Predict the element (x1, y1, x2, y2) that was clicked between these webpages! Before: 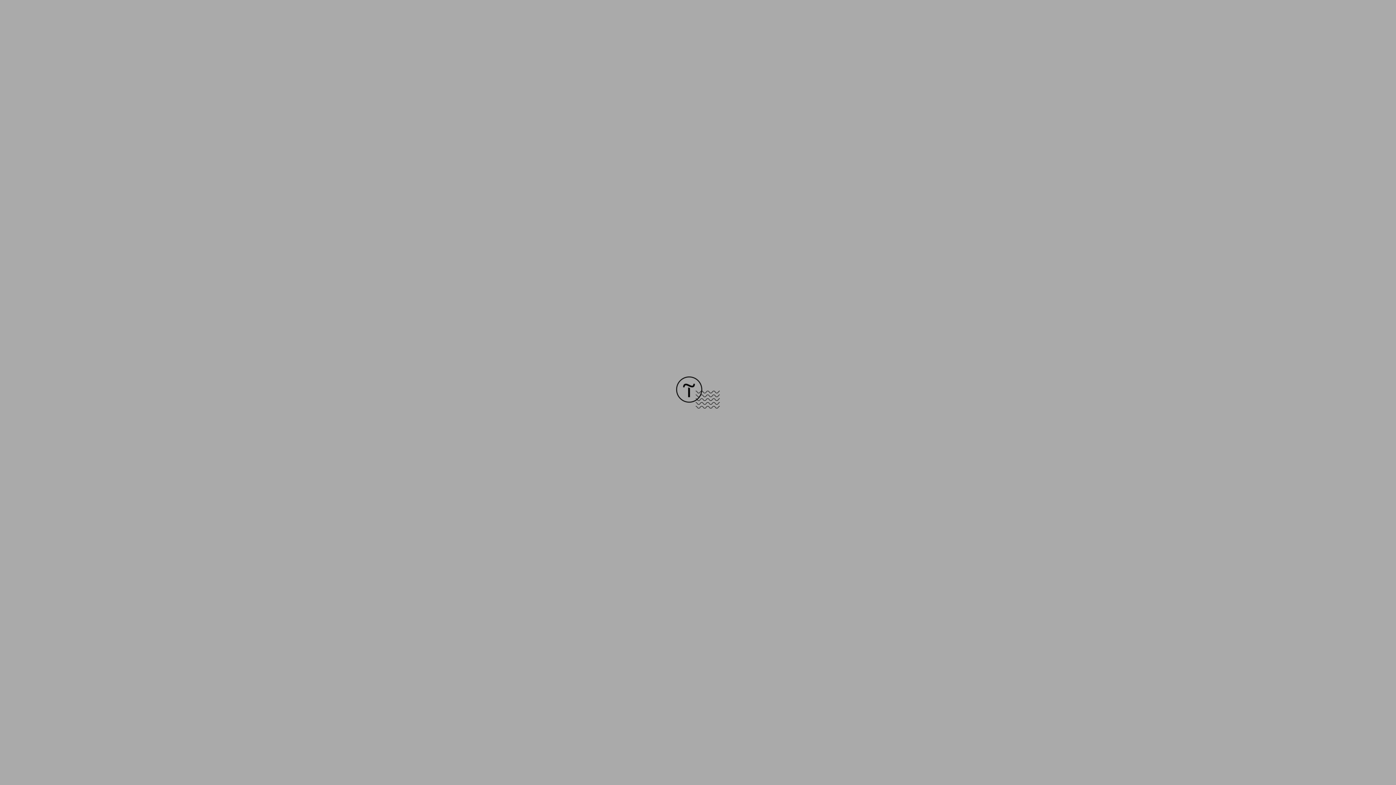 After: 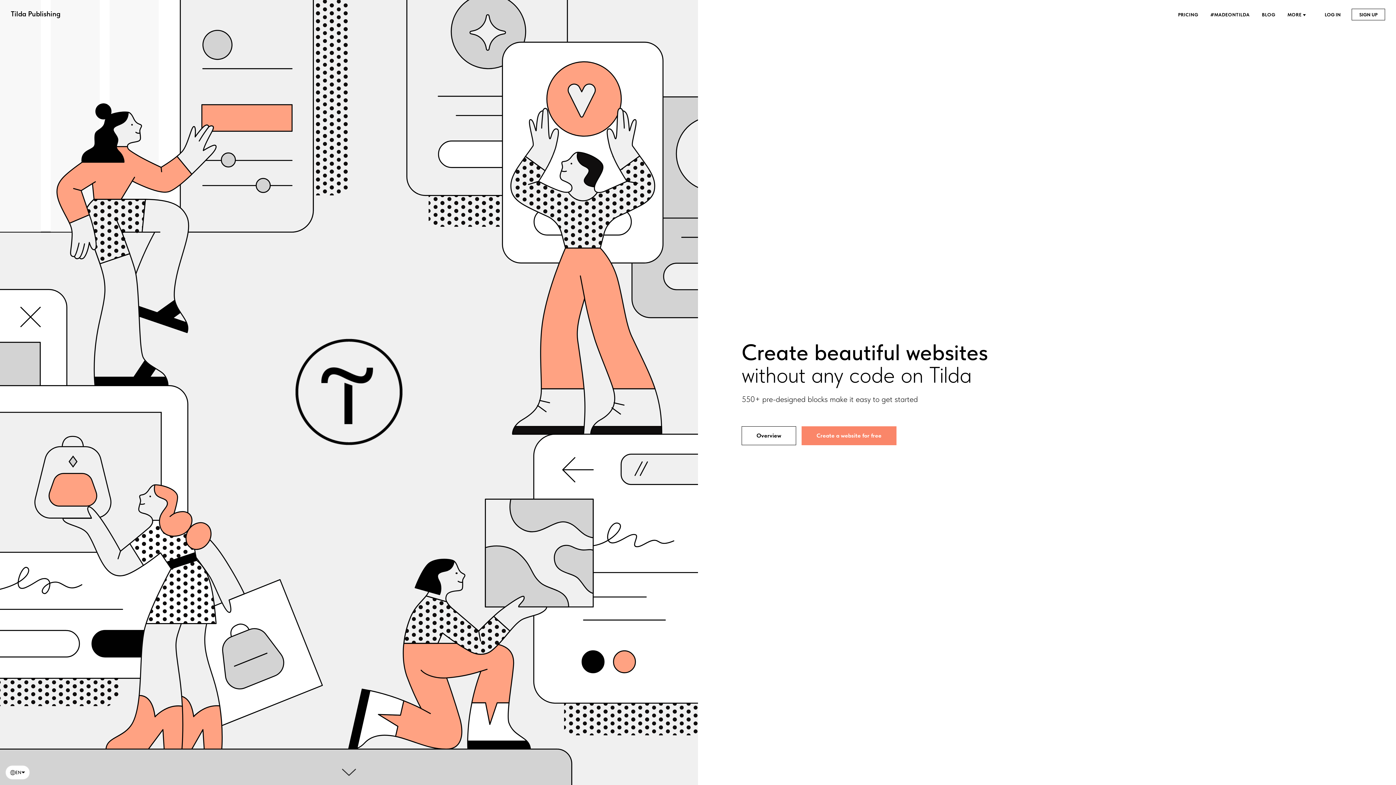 Action: bbox: (676, 403, 720, 409)